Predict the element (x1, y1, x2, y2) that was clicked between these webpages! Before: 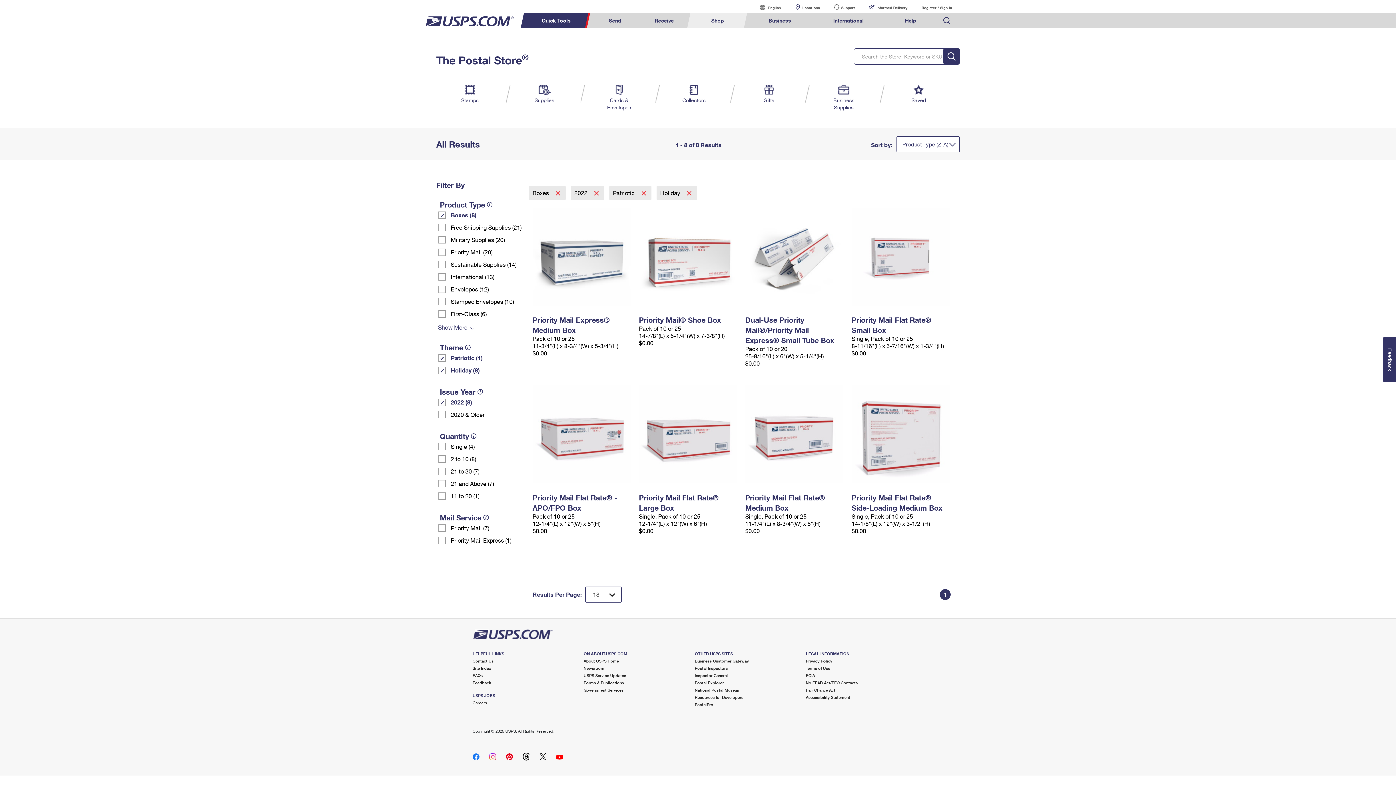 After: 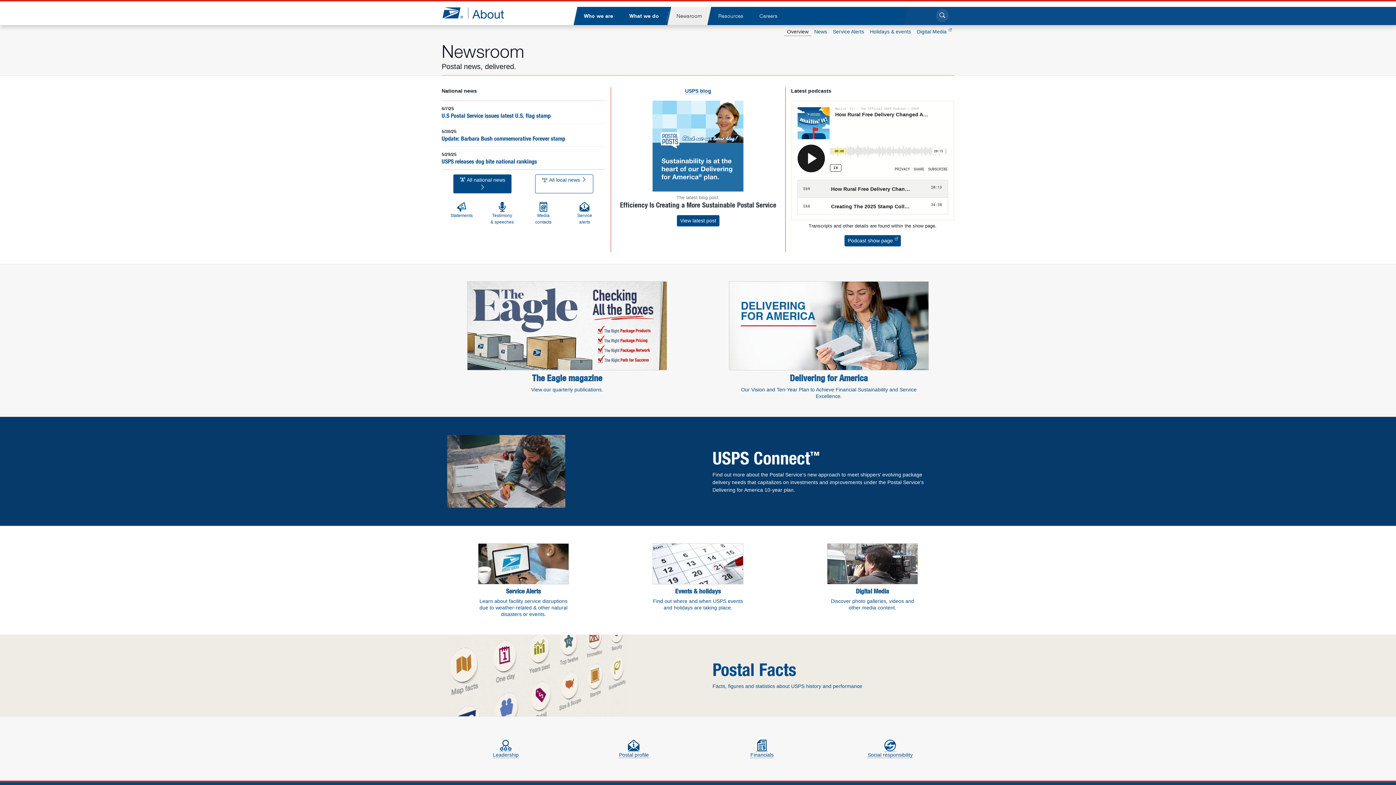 Action: label: Newsroom bbox: (583, 666, 604, 670)